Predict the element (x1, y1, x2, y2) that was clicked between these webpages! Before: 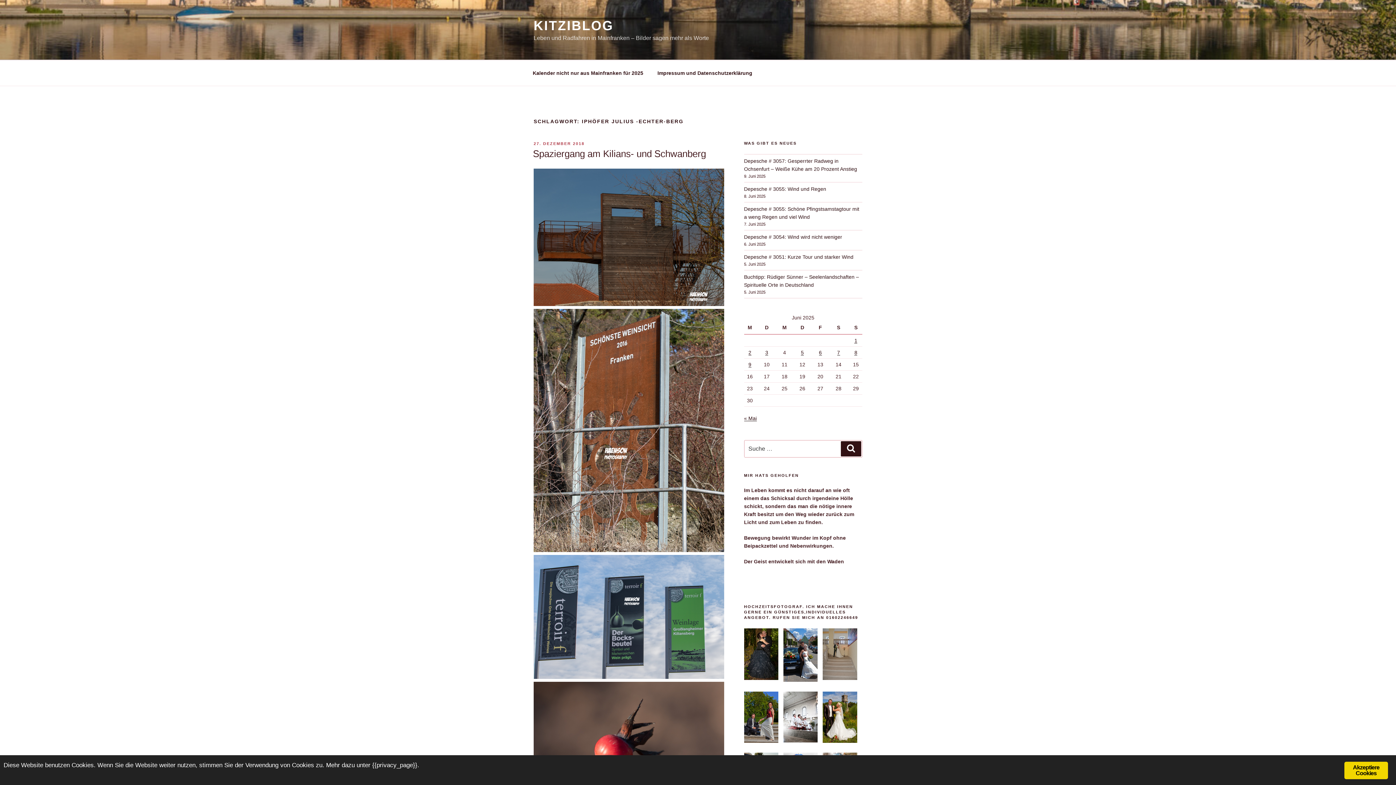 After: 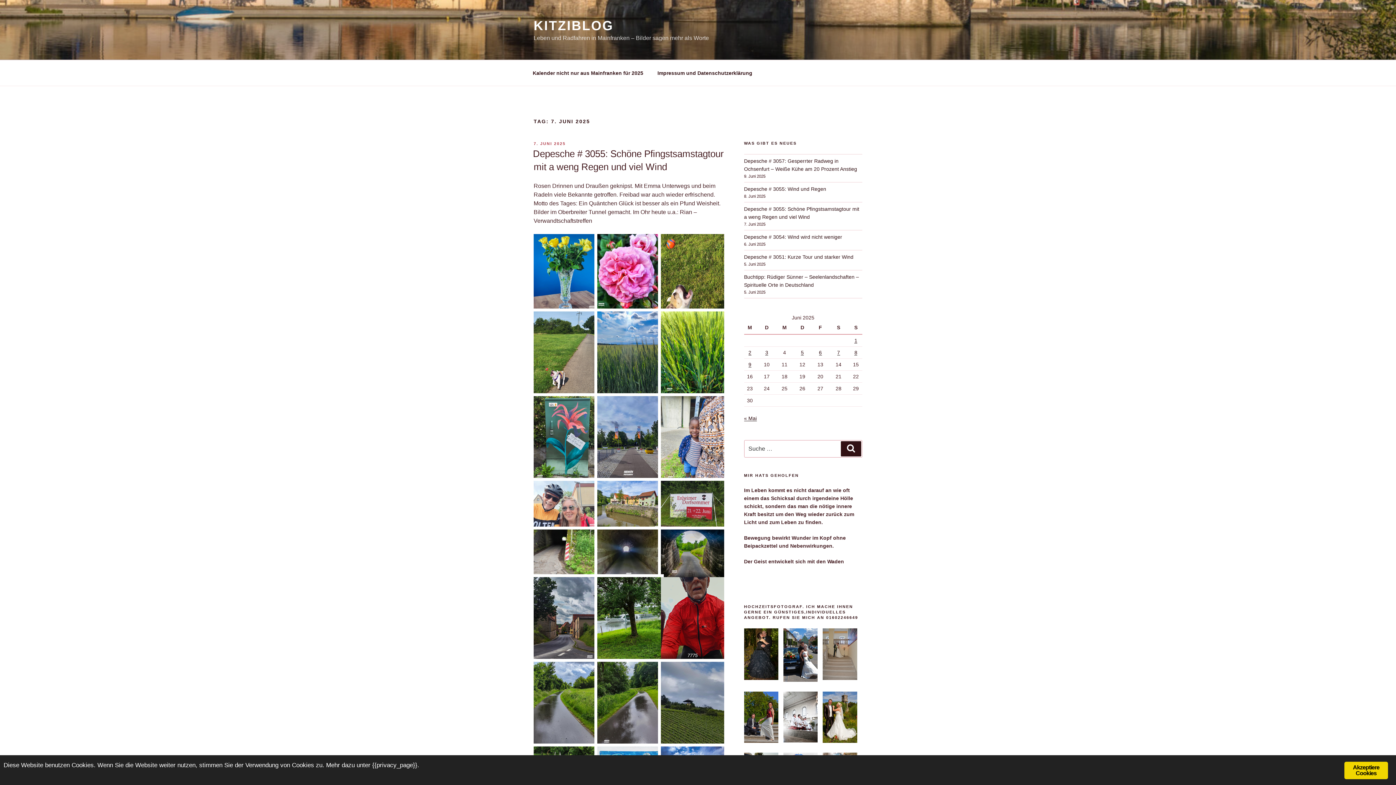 Action: label: Beiträge veröffentlicht am 7. June 2025 bbox: (837, 349, 840, 355)